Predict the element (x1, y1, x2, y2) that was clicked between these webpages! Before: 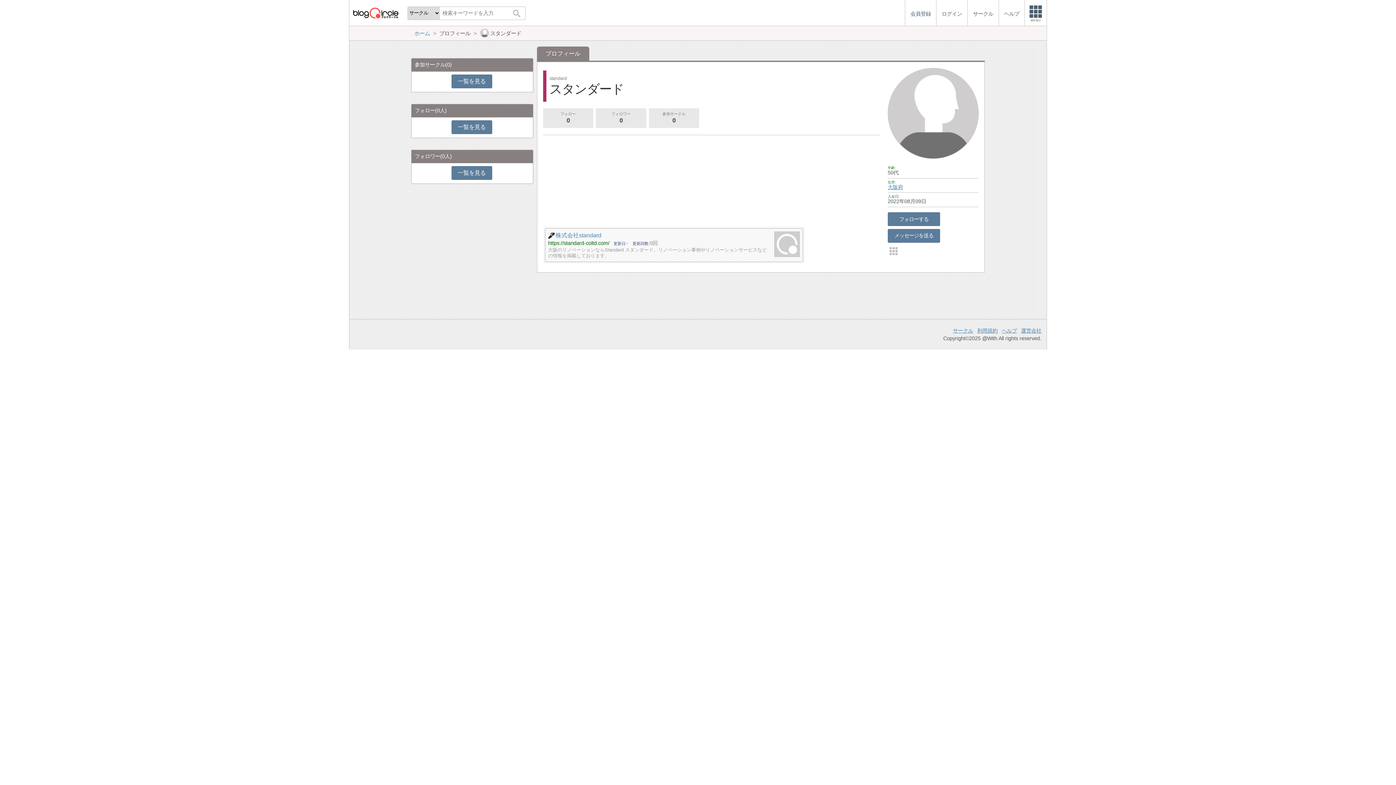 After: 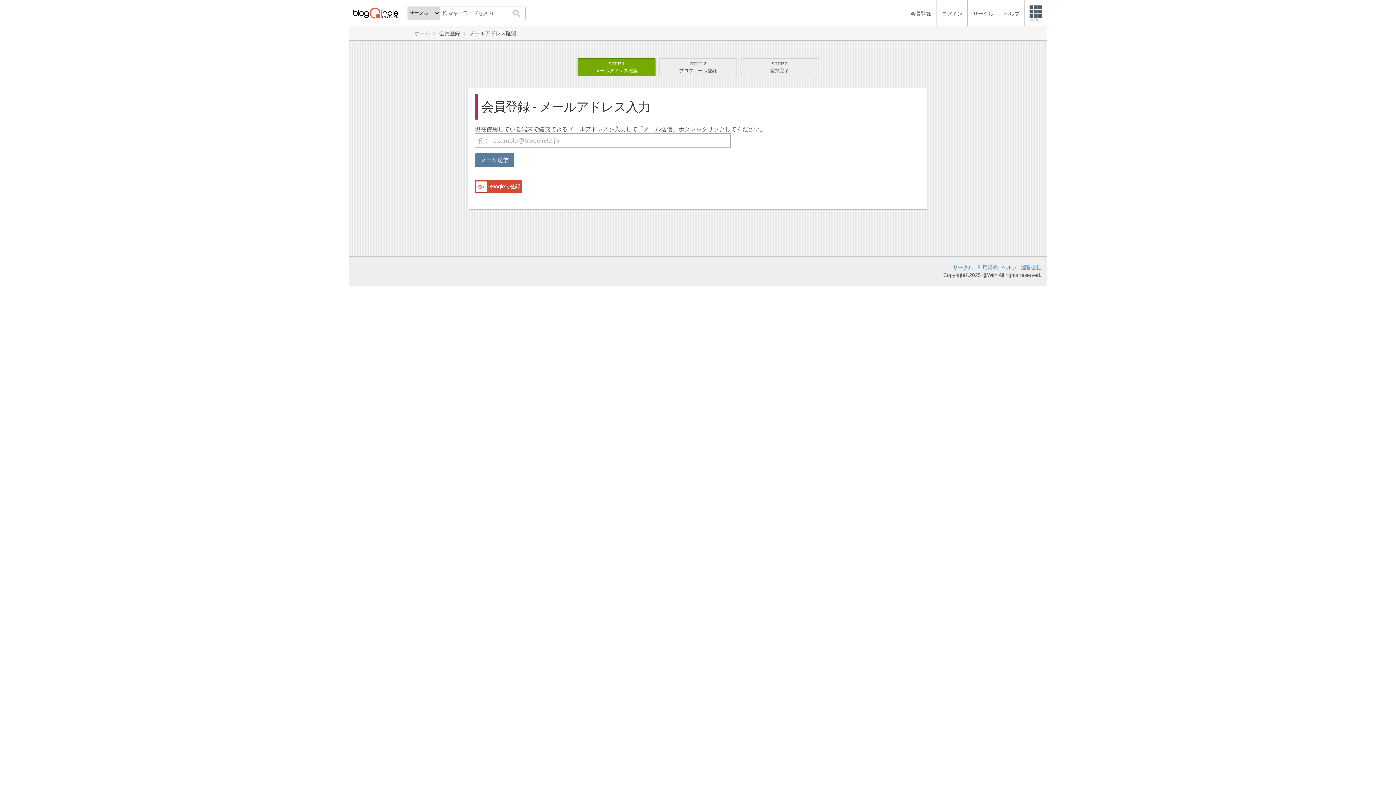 Action: label: 会員登録 bbox: (905, 0, 936, 26)